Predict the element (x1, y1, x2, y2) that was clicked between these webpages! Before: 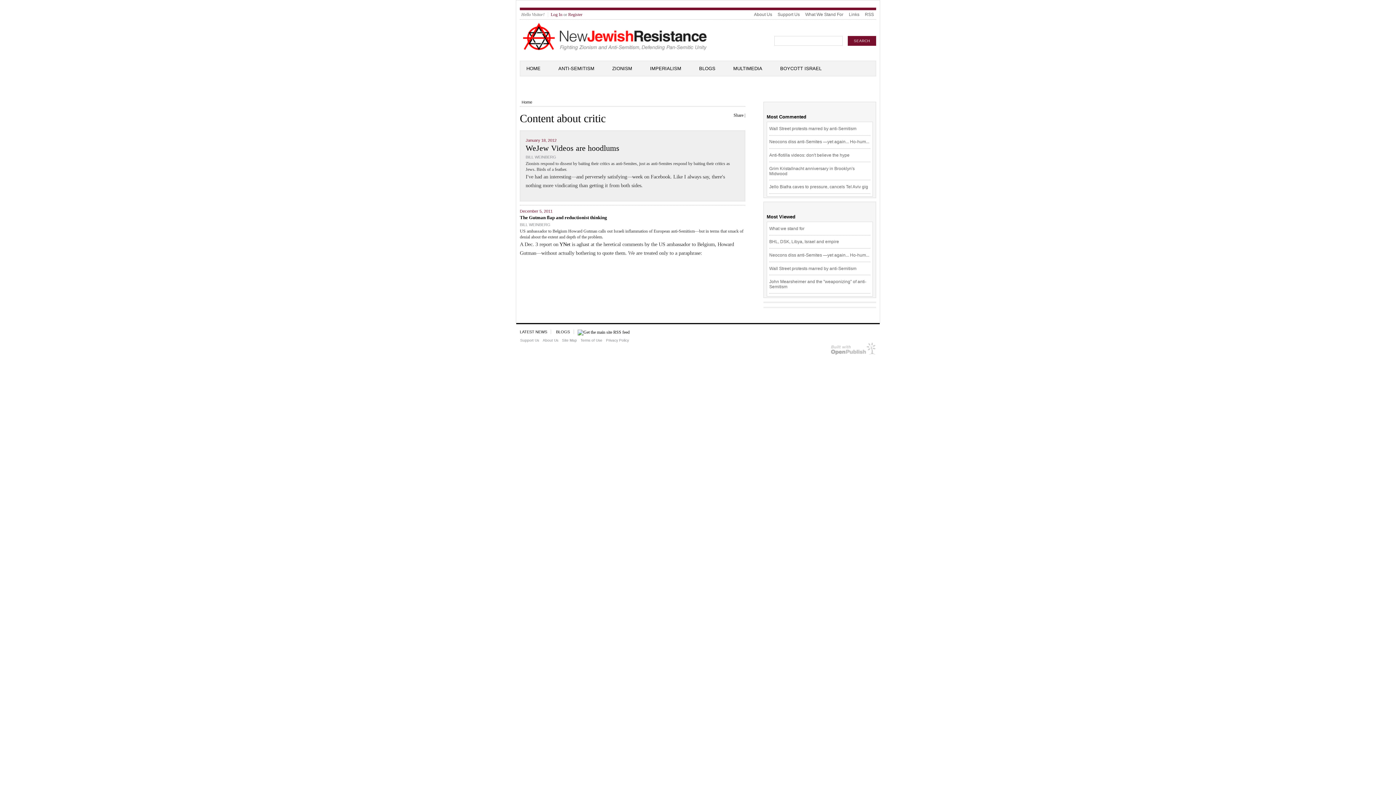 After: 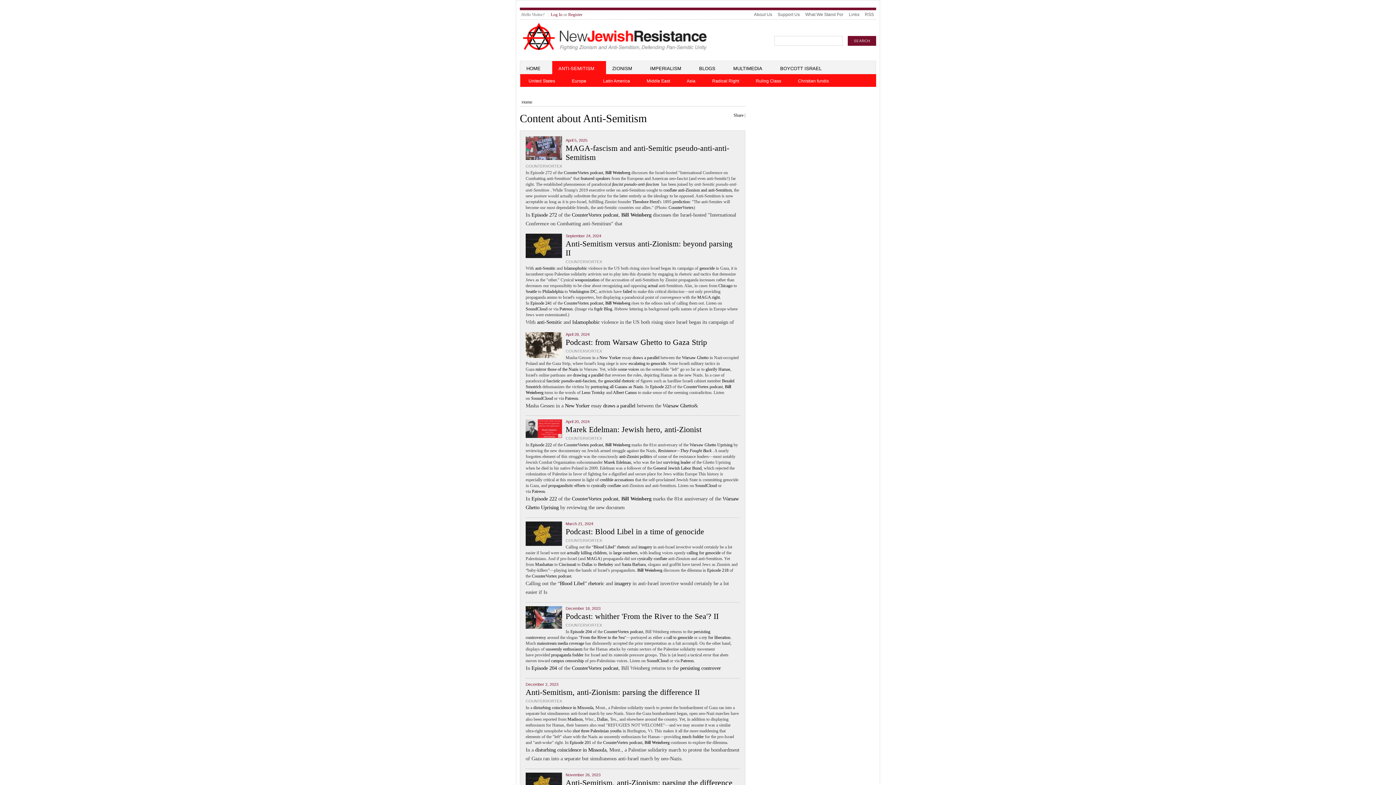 Action: label: ANTI-SEMITISM bbox: (552, 61, 600, 76)